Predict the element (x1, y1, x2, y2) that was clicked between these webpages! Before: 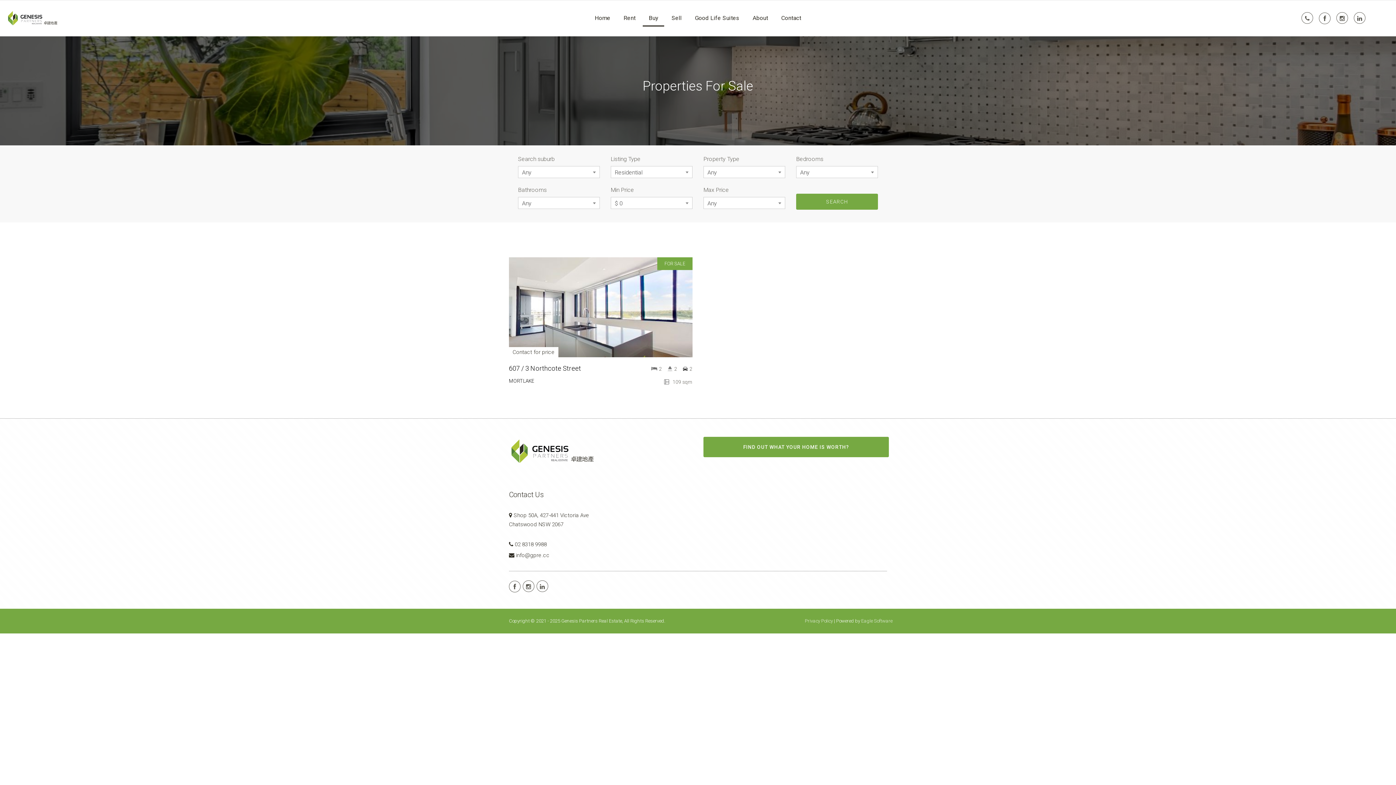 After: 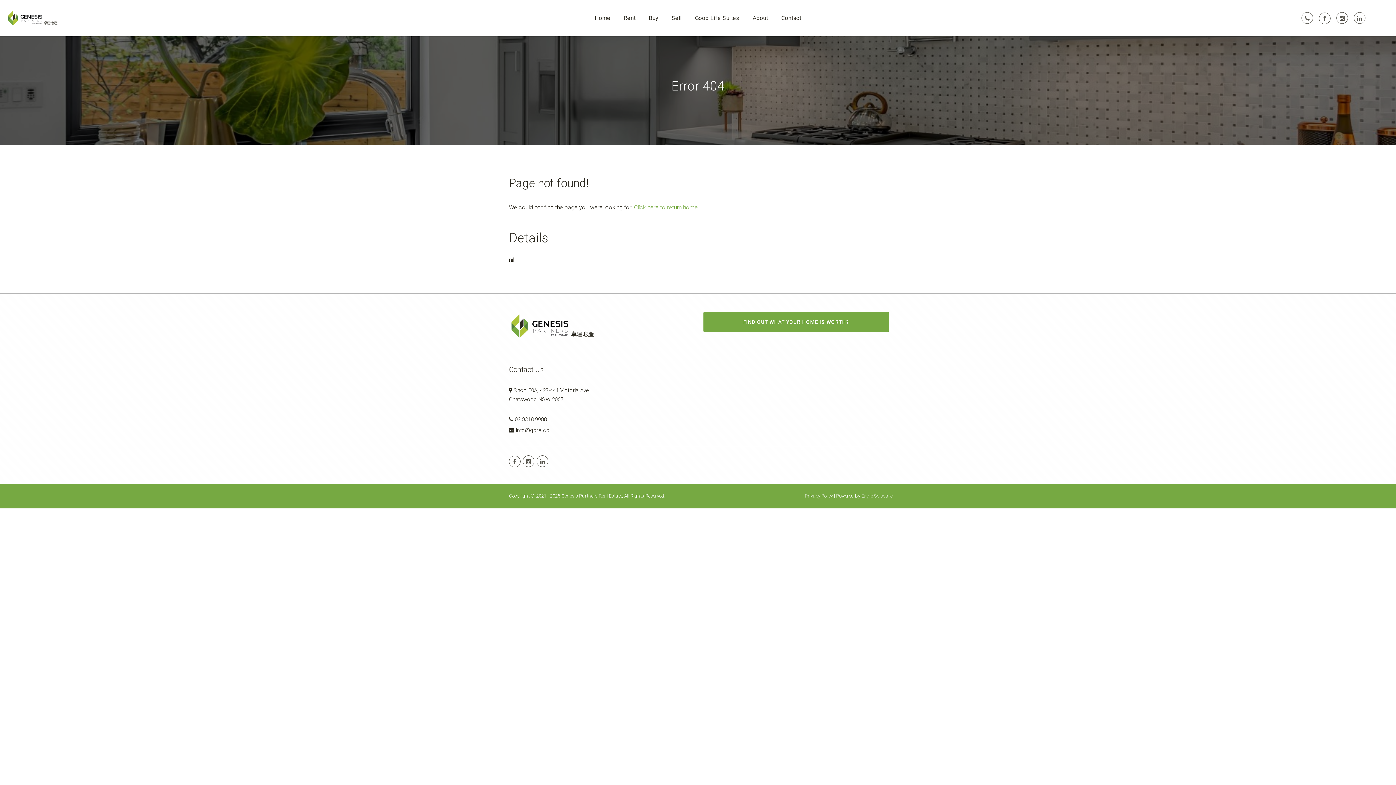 Action: bbox: (1301, 12, 1314, 23)